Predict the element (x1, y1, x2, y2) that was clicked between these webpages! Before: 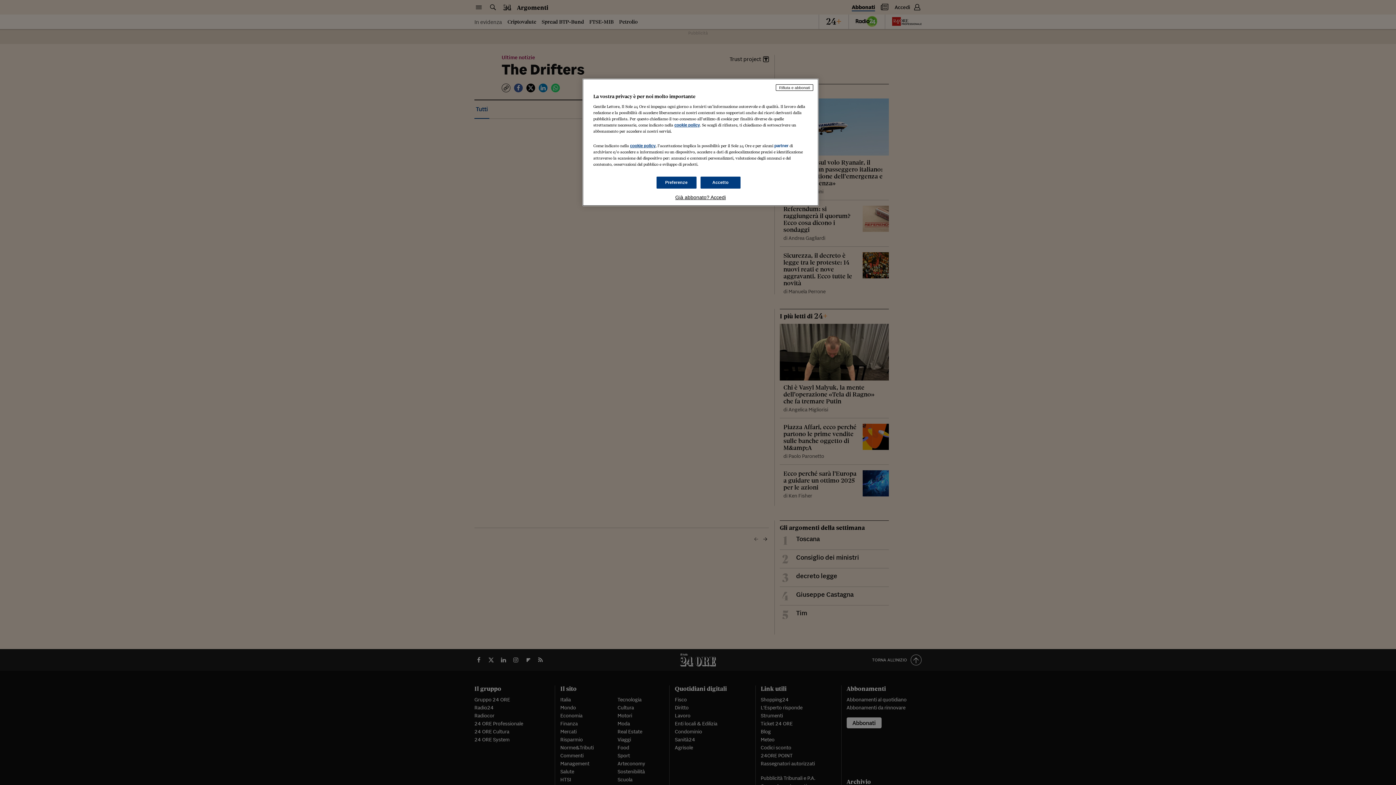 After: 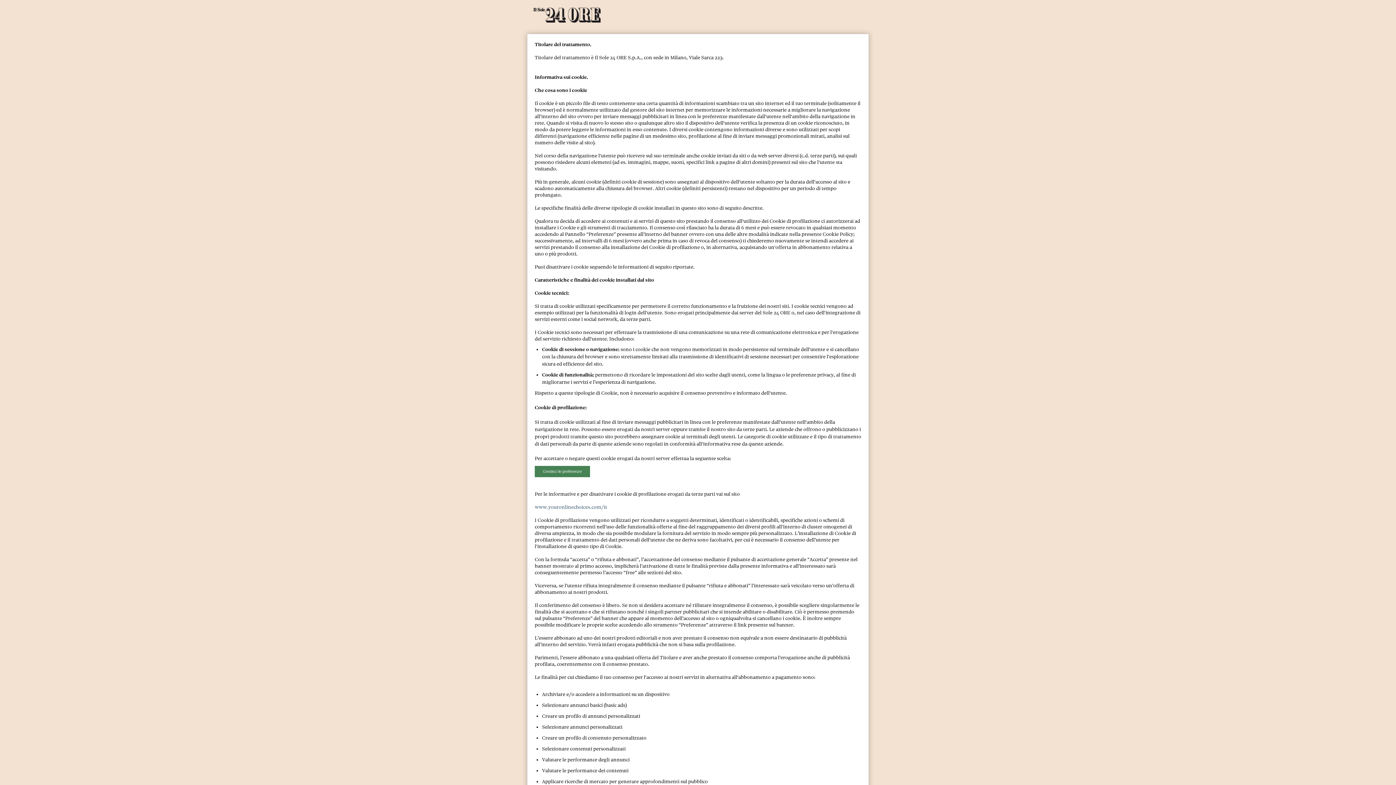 Action: bbox: (674, 122, 700, 127) label: cookie policy